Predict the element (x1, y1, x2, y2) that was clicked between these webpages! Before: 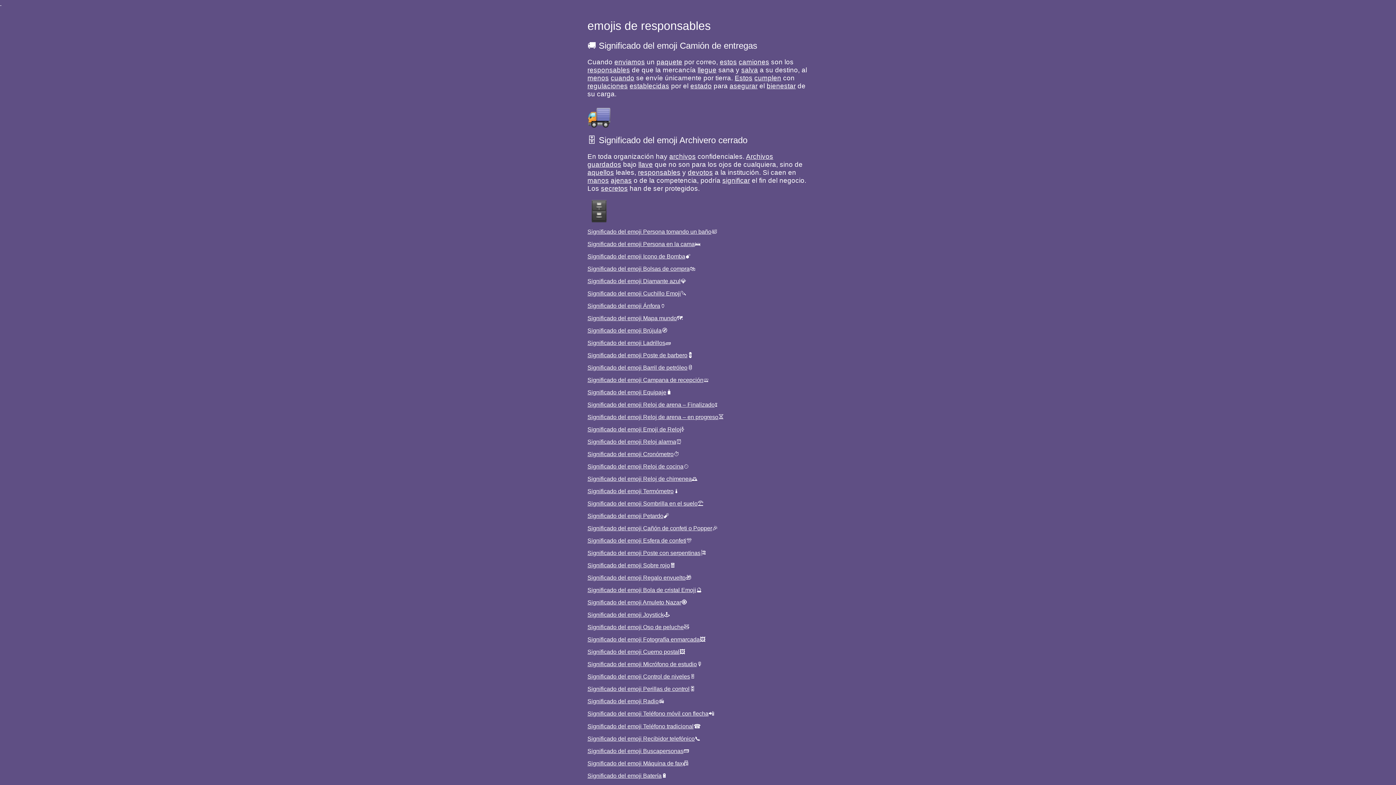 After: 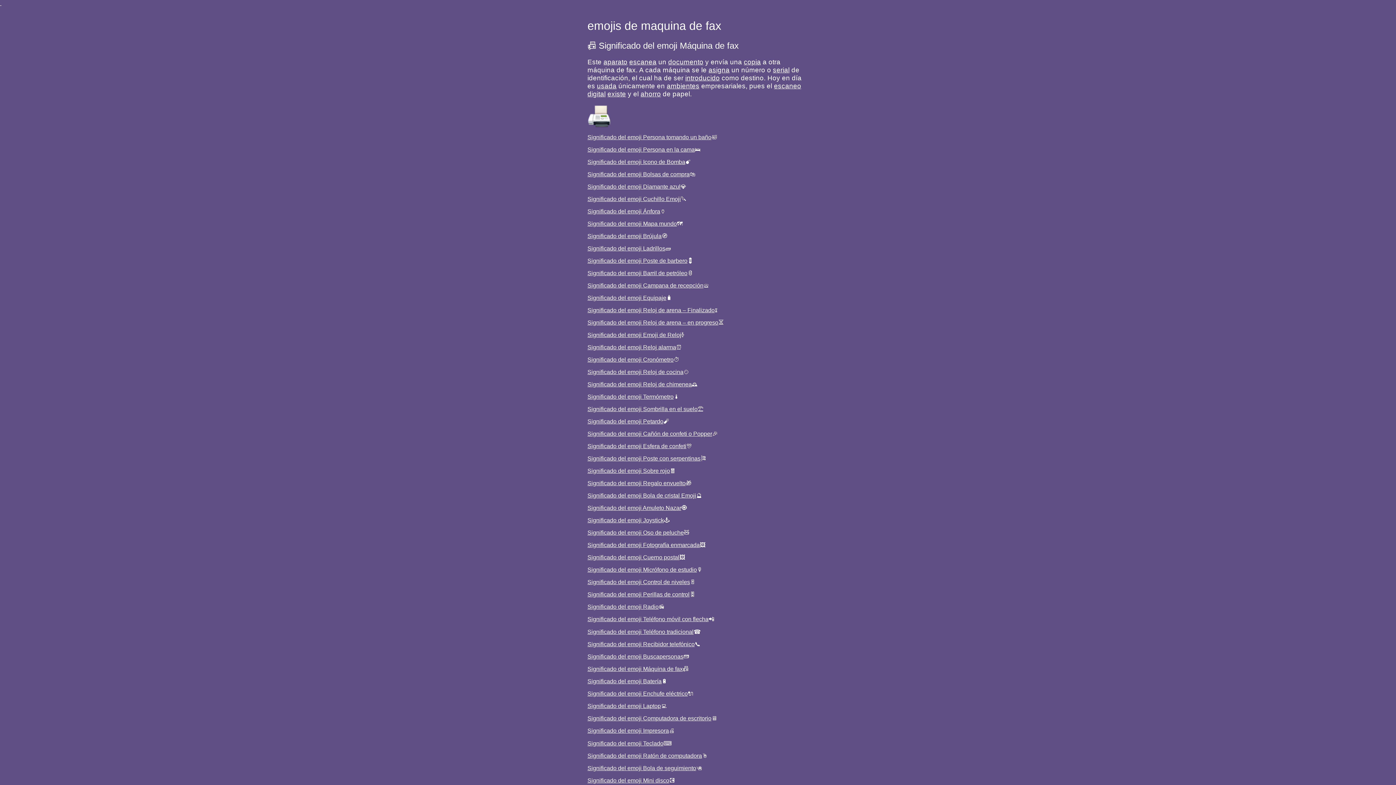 Action: label: Significado del emoji Máquina de fax bbox: (587, 760, 682, 766)